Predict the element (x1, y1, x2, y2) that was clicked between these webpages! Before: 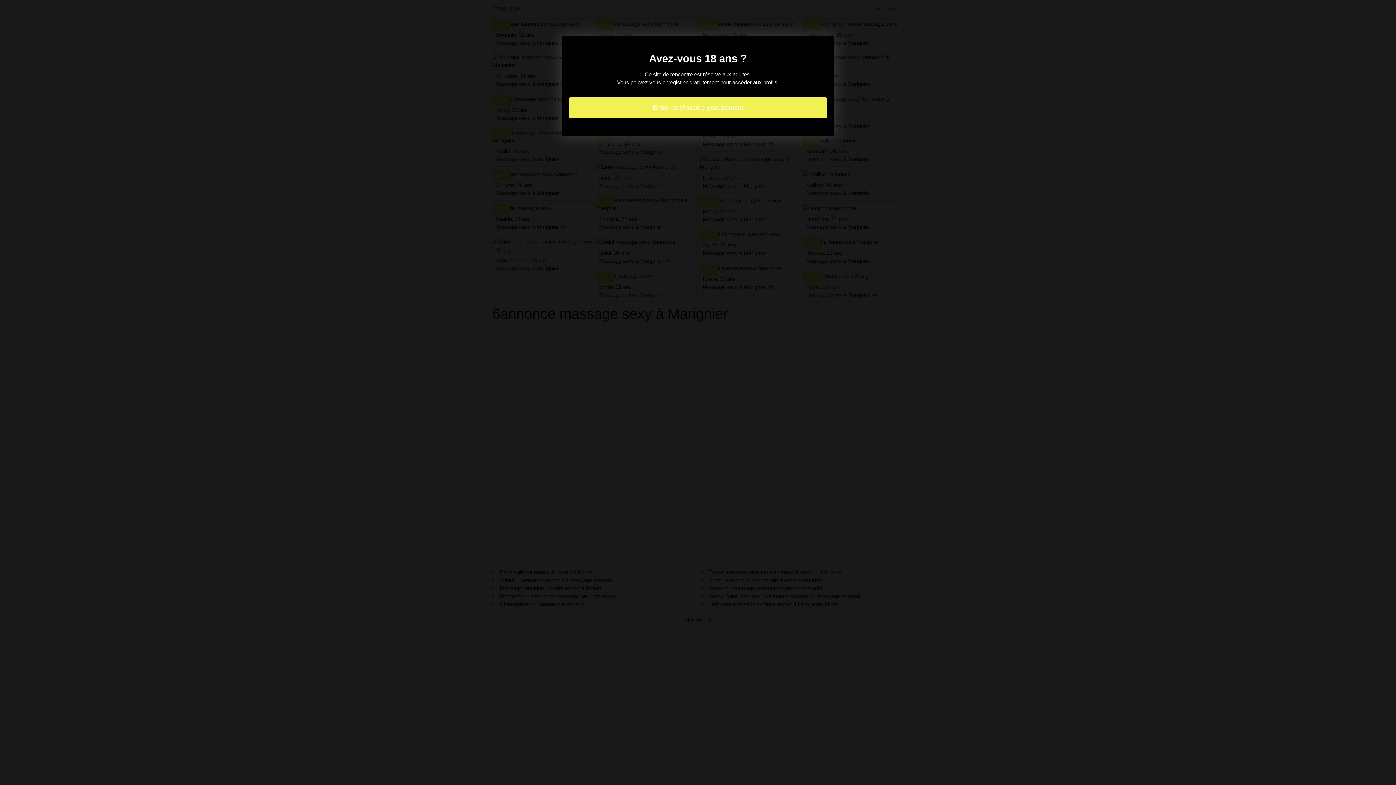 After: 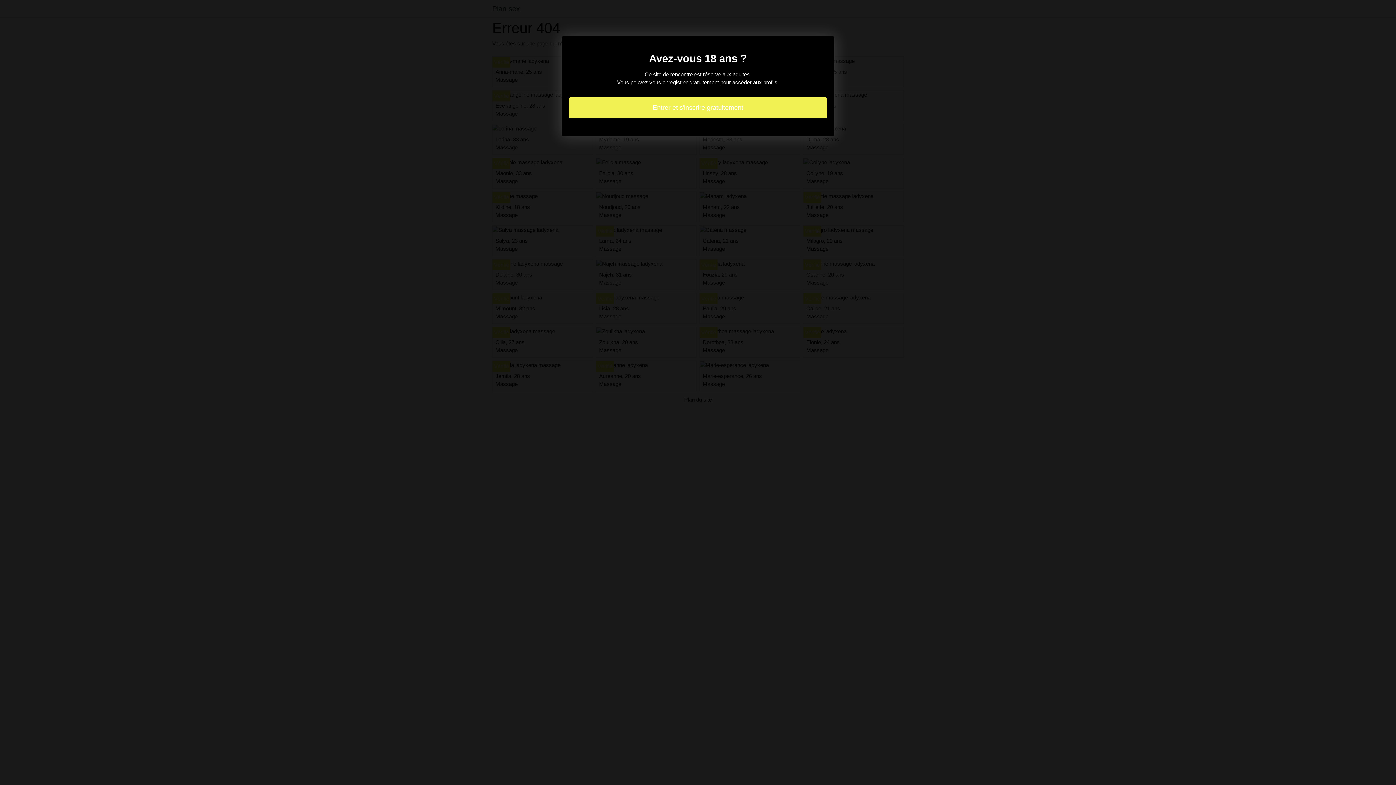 Action: label: Entrer et s'inscrire gratuitement bbox: (569, 97, 827, 118)